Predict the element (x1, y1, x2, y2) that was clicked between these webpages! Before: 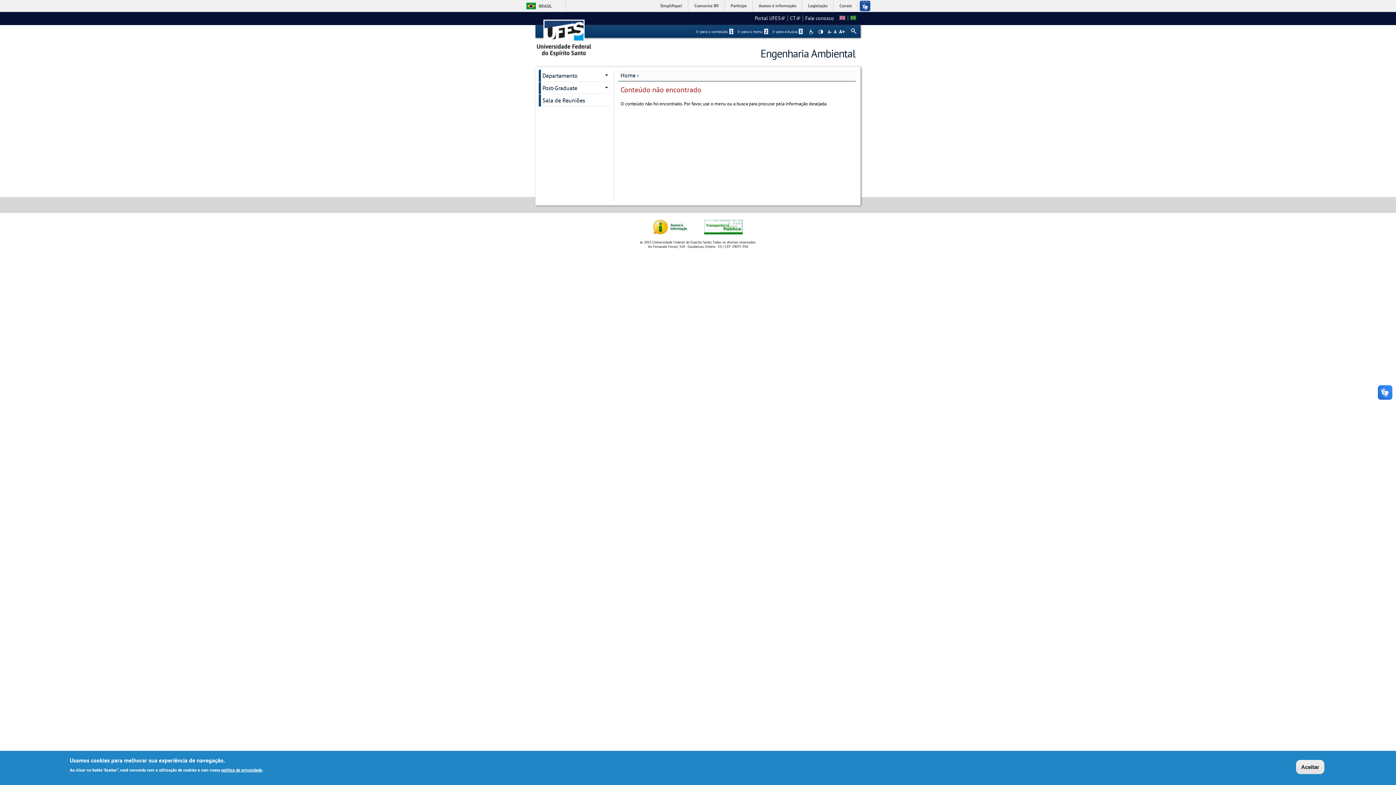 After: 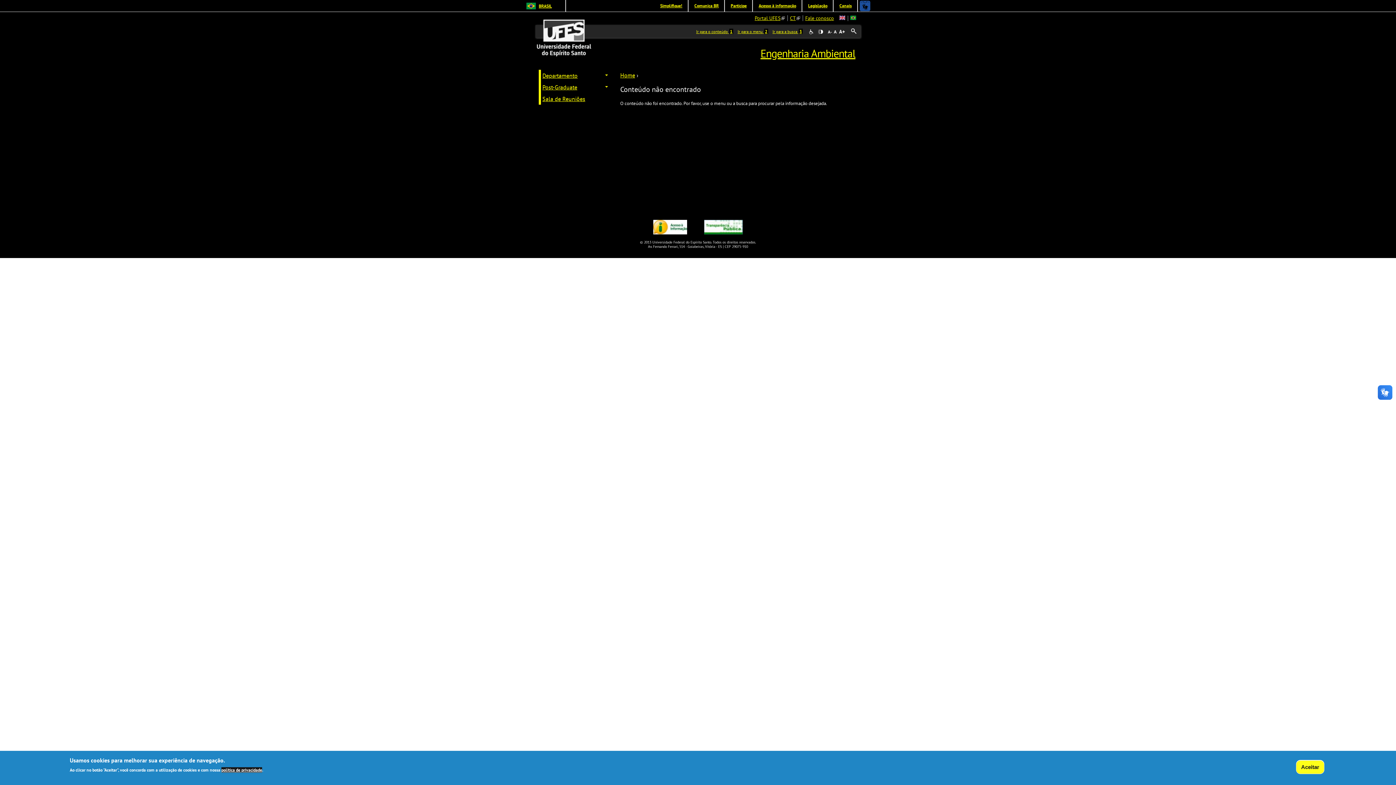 Action: label: High bbox: (818, 29, 823, 34)